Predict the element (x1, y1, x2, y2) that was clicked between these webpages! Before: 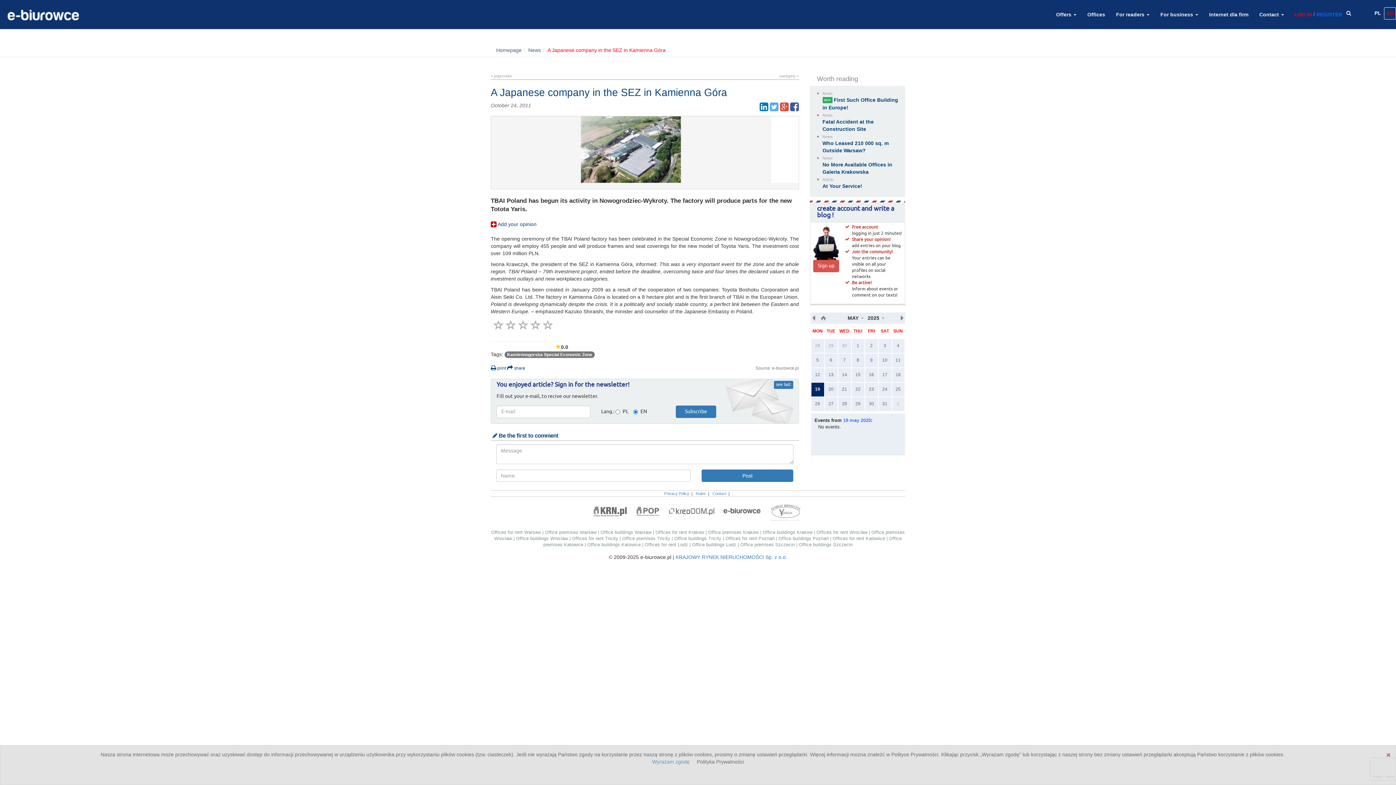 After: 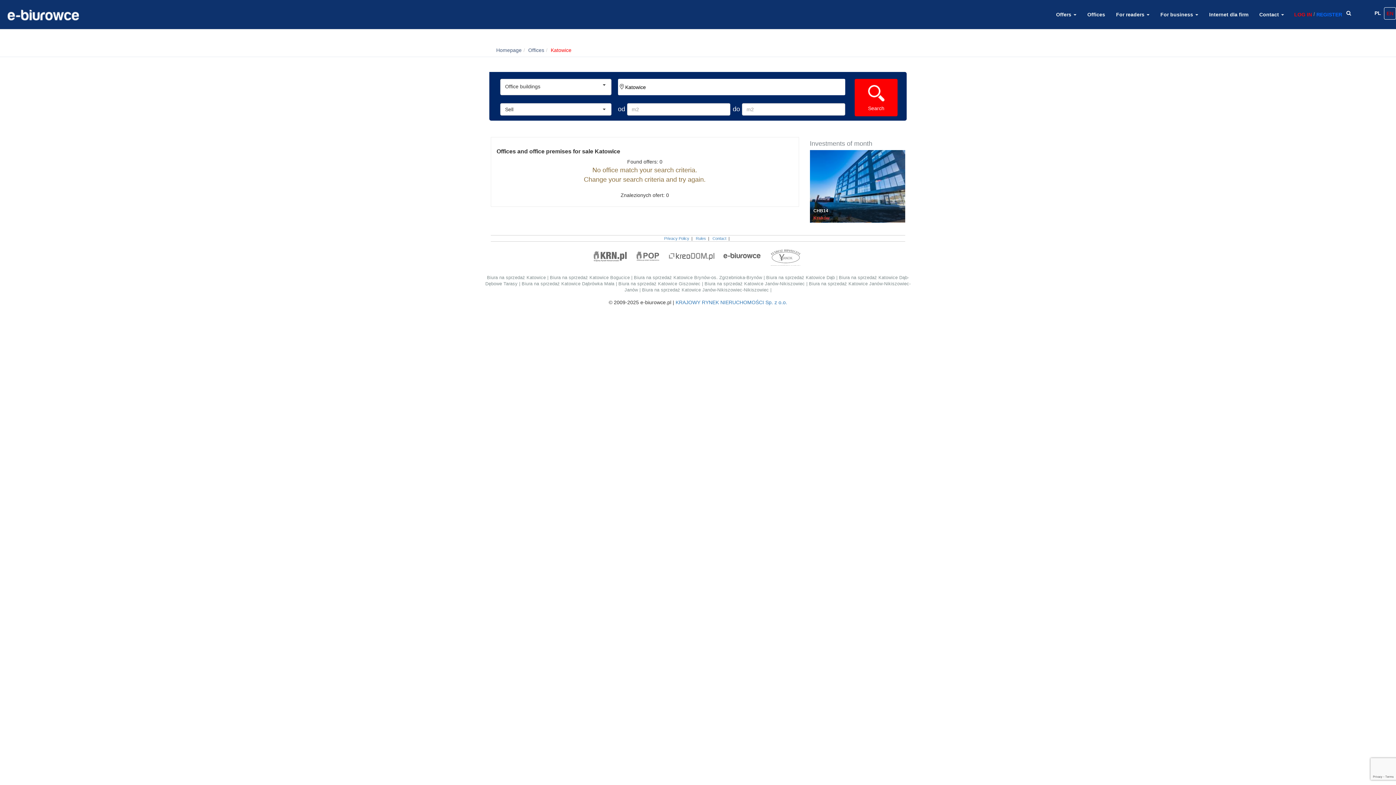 Action: bbox: (587, 542, 642, 547) label: Office buildings Katowice 